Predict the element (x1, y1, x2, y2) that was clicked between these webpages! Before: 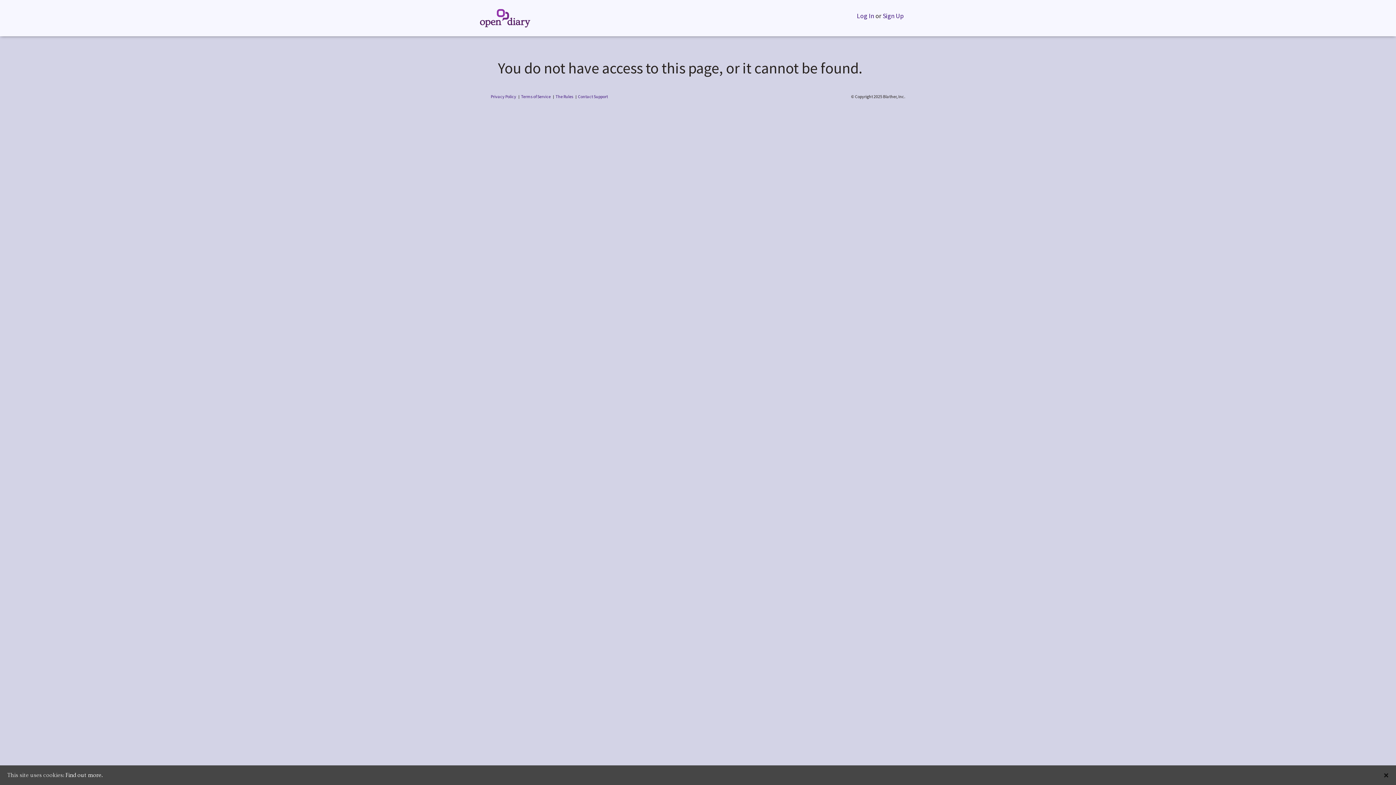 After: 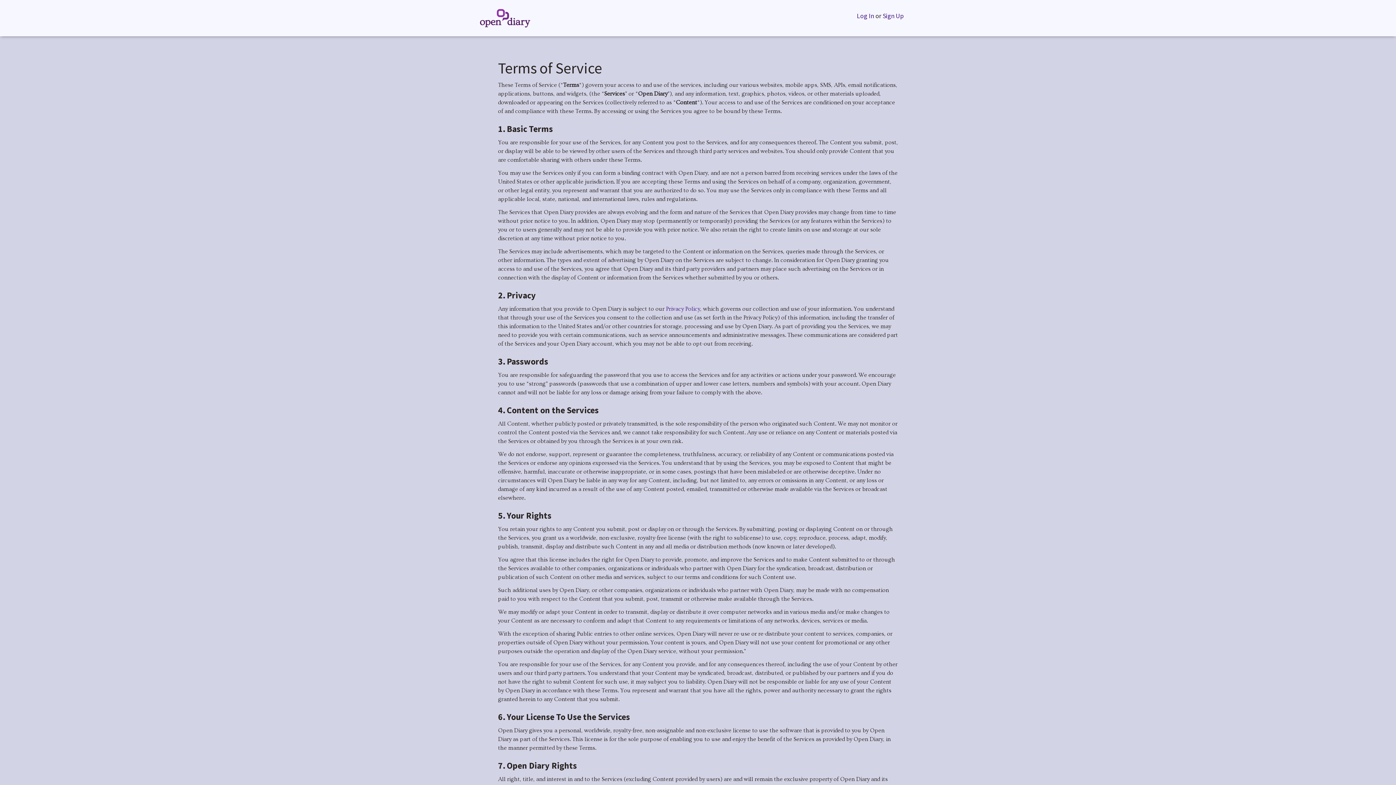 Action: label: Terms of Service bbox: (521, 93, 550, 99)